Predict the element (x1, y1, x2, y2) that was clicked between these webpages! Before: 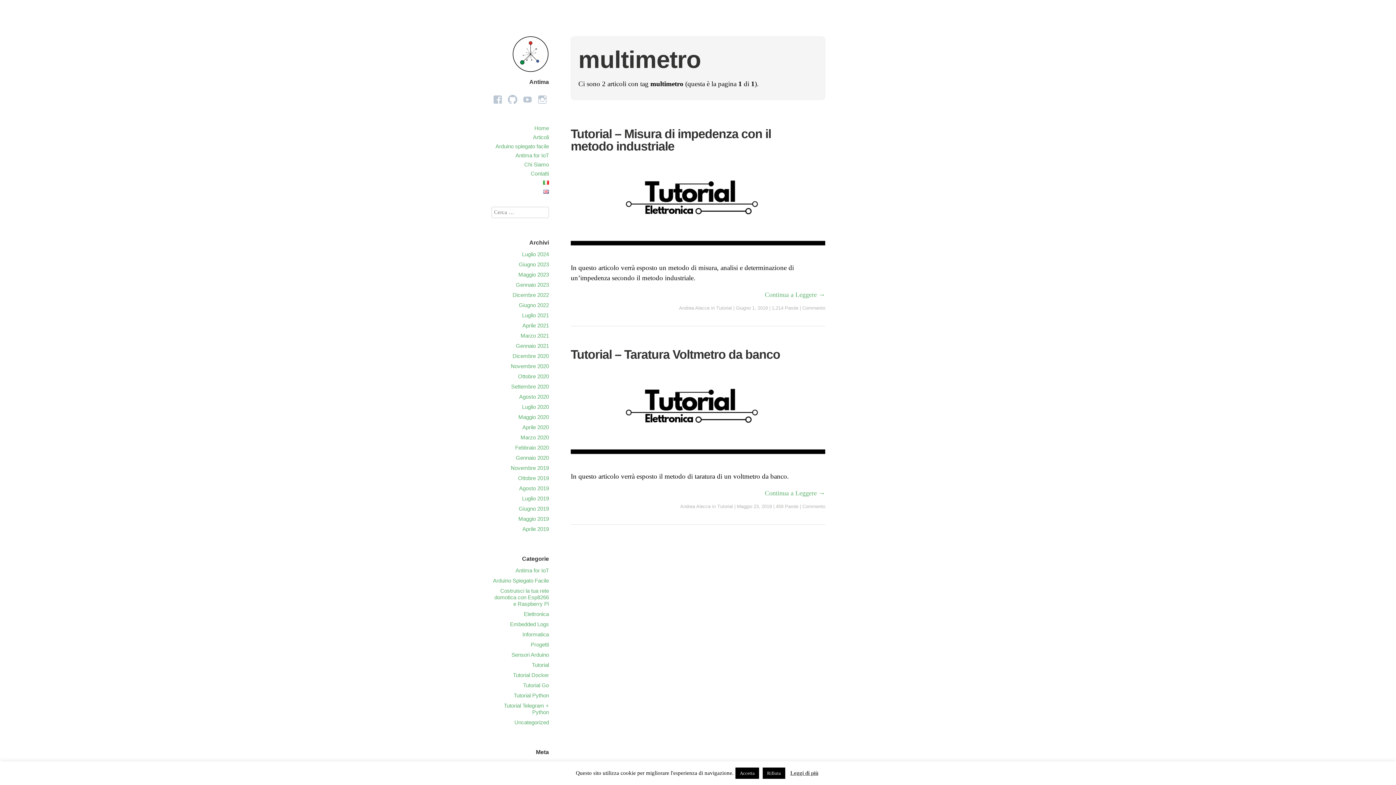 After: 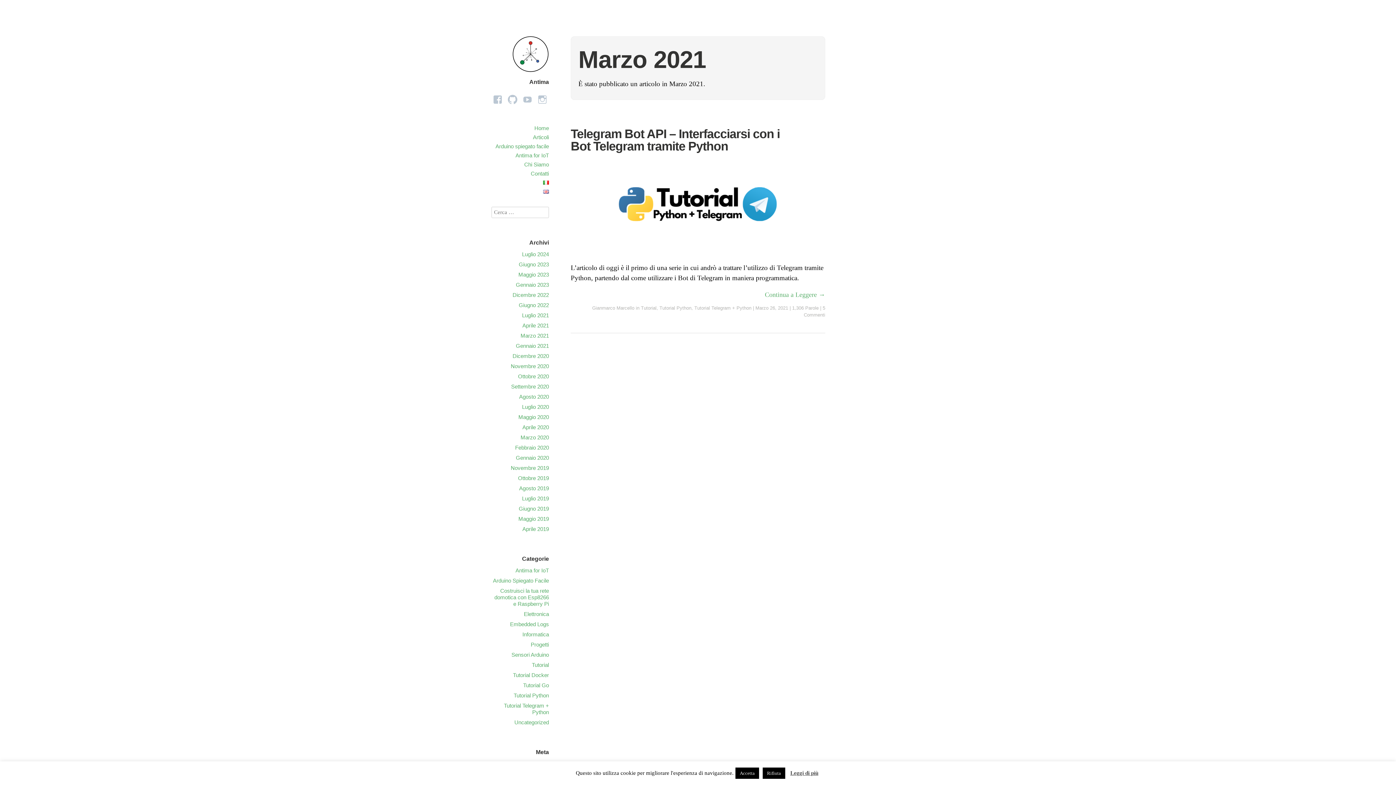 Action: bbox: (520, 332, 549, 339) label: Marzo 2021